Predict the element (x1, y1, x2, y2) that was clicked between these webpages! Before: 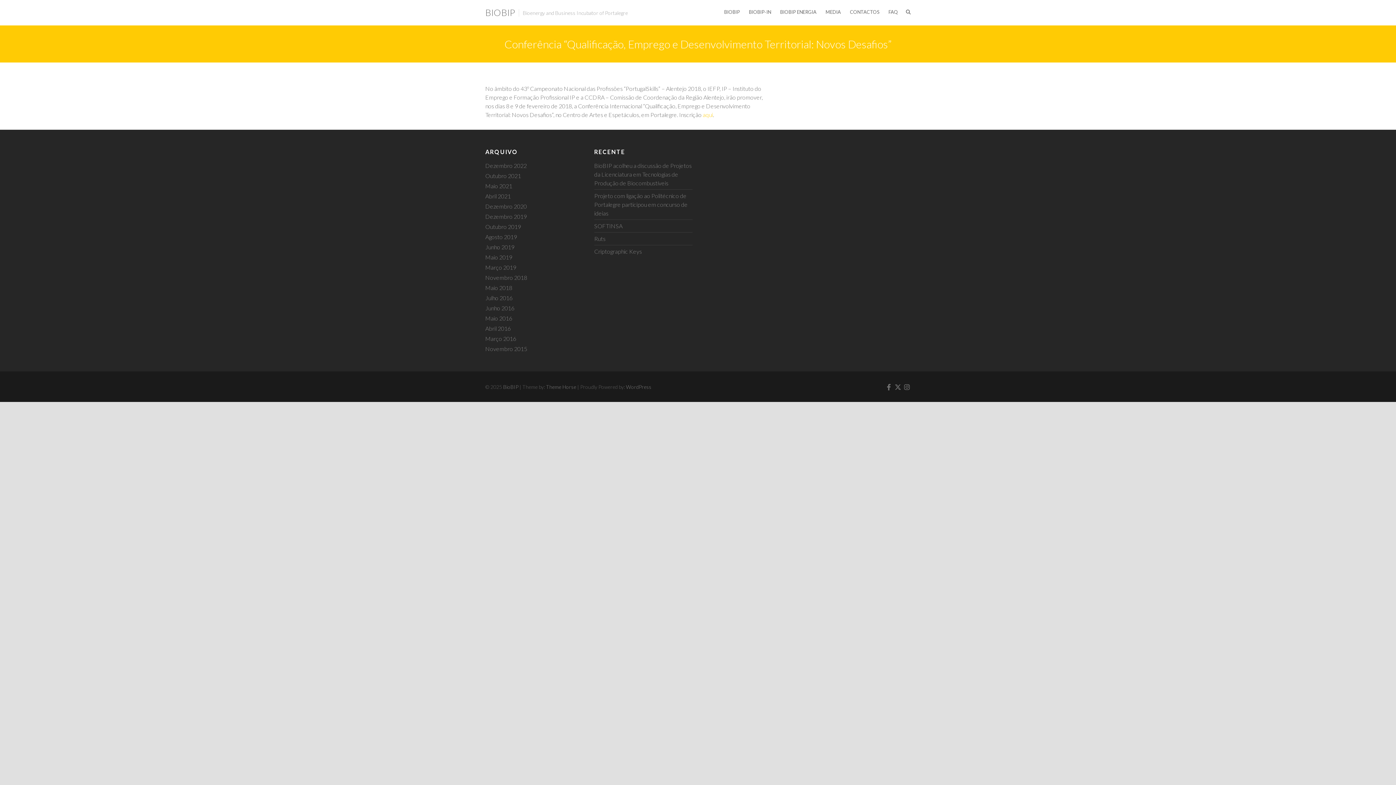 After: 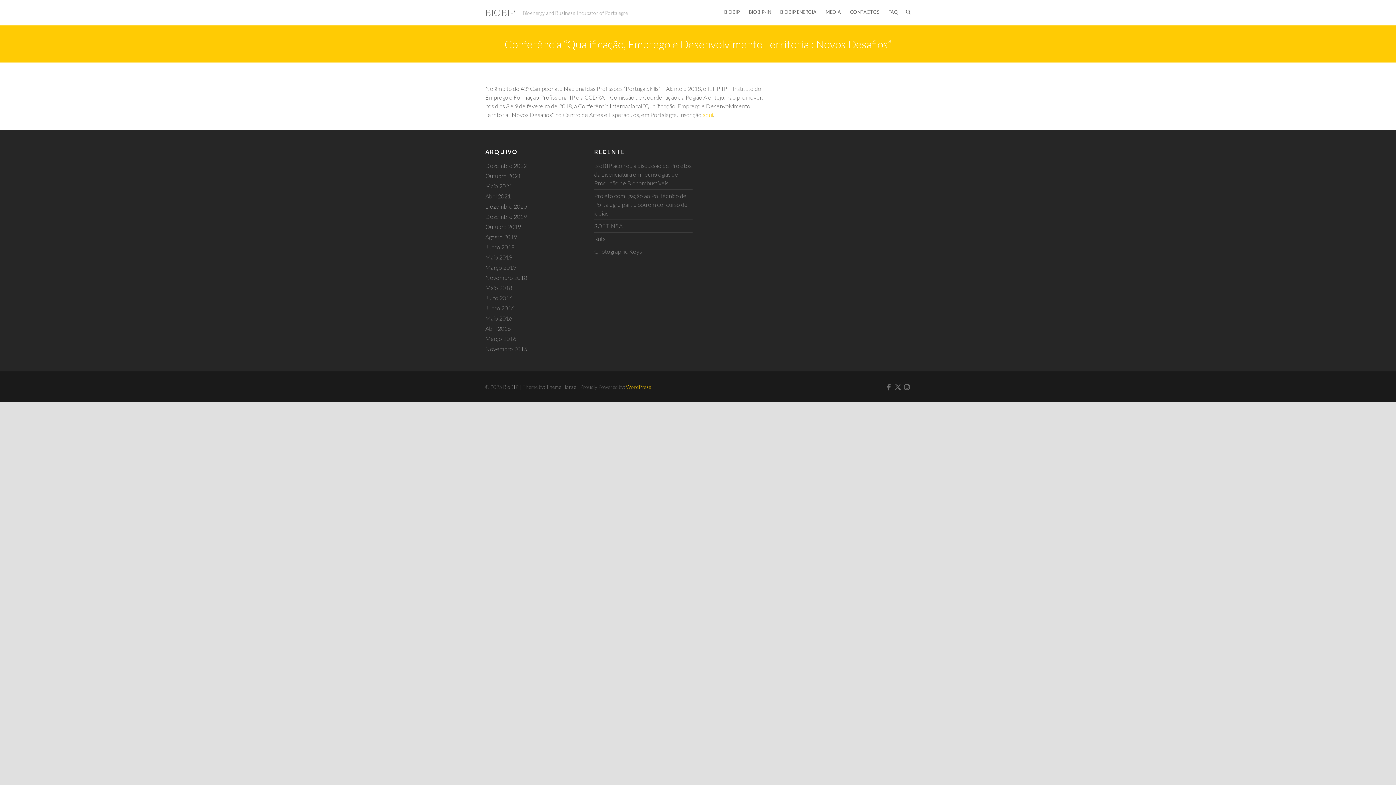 Action: label: WordPress bbox: (626, 384, 651, 390)